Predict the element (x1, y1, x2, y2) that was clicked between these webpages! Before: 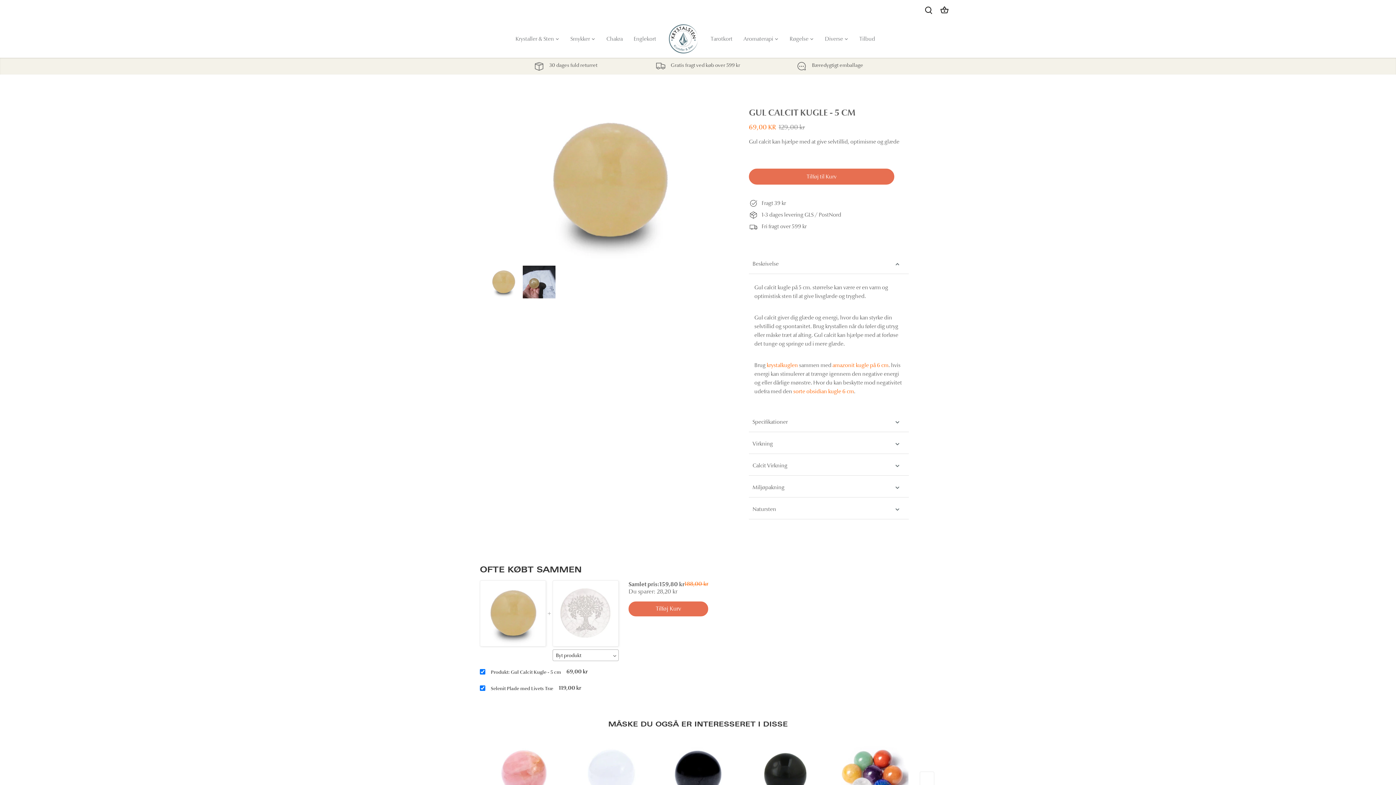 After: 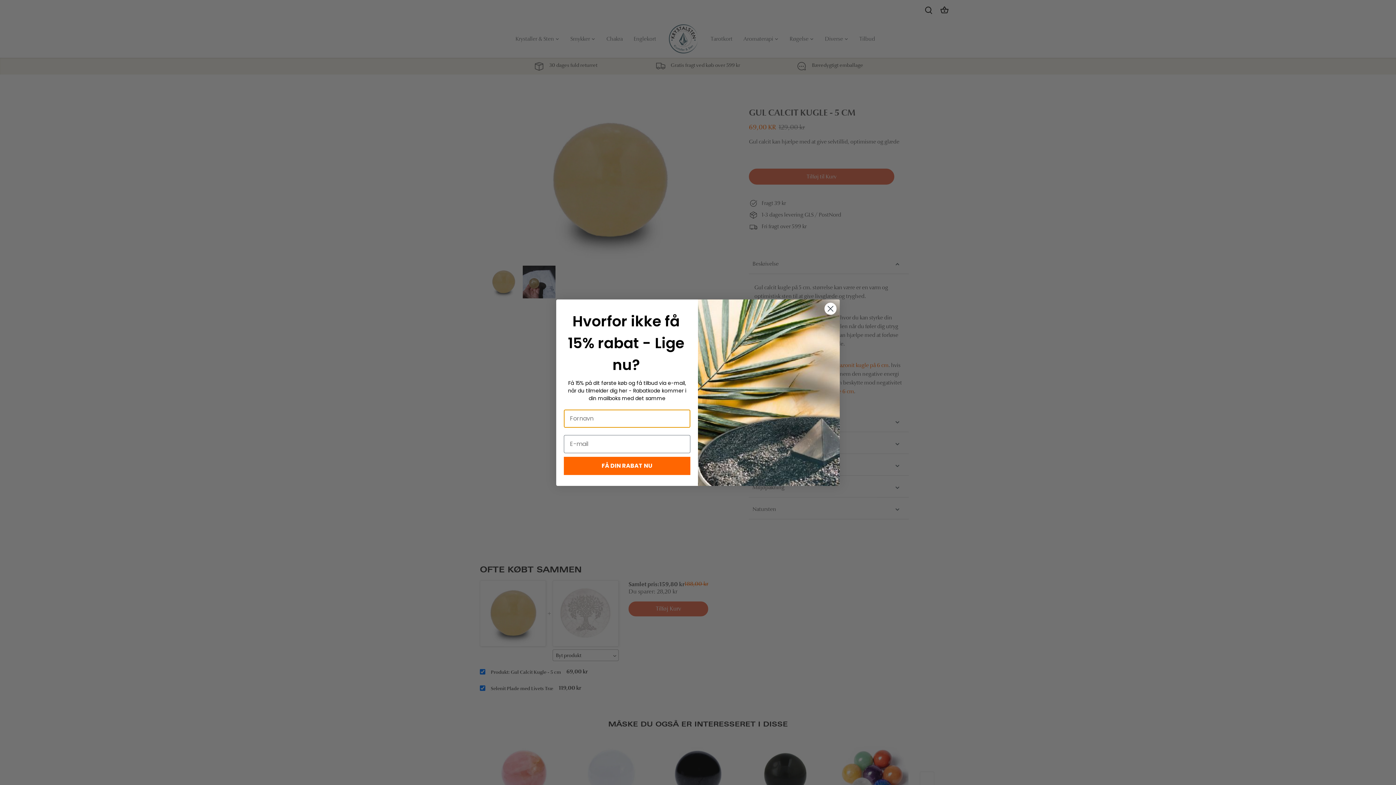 Action: label: Tilføj Kurv bbox: (628, 601, 708, 616)